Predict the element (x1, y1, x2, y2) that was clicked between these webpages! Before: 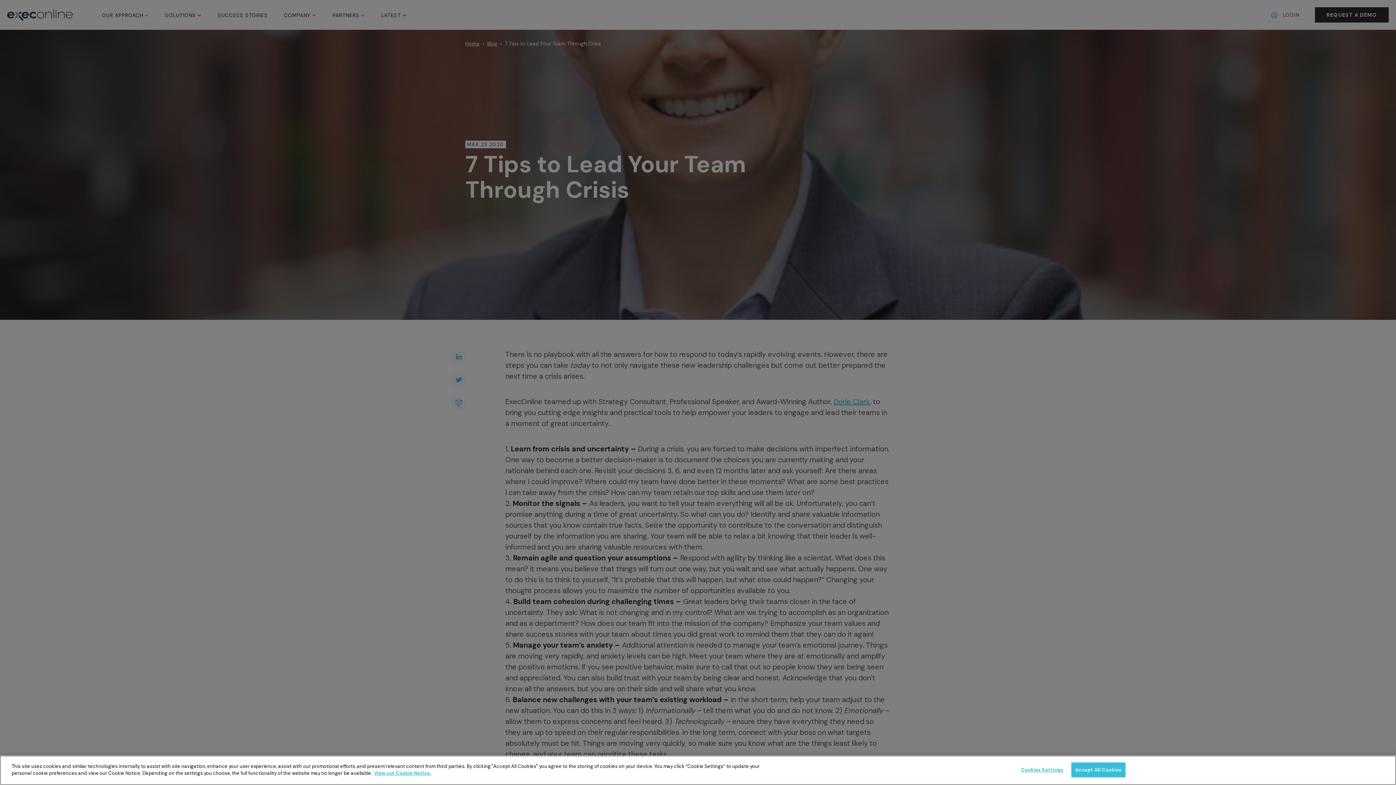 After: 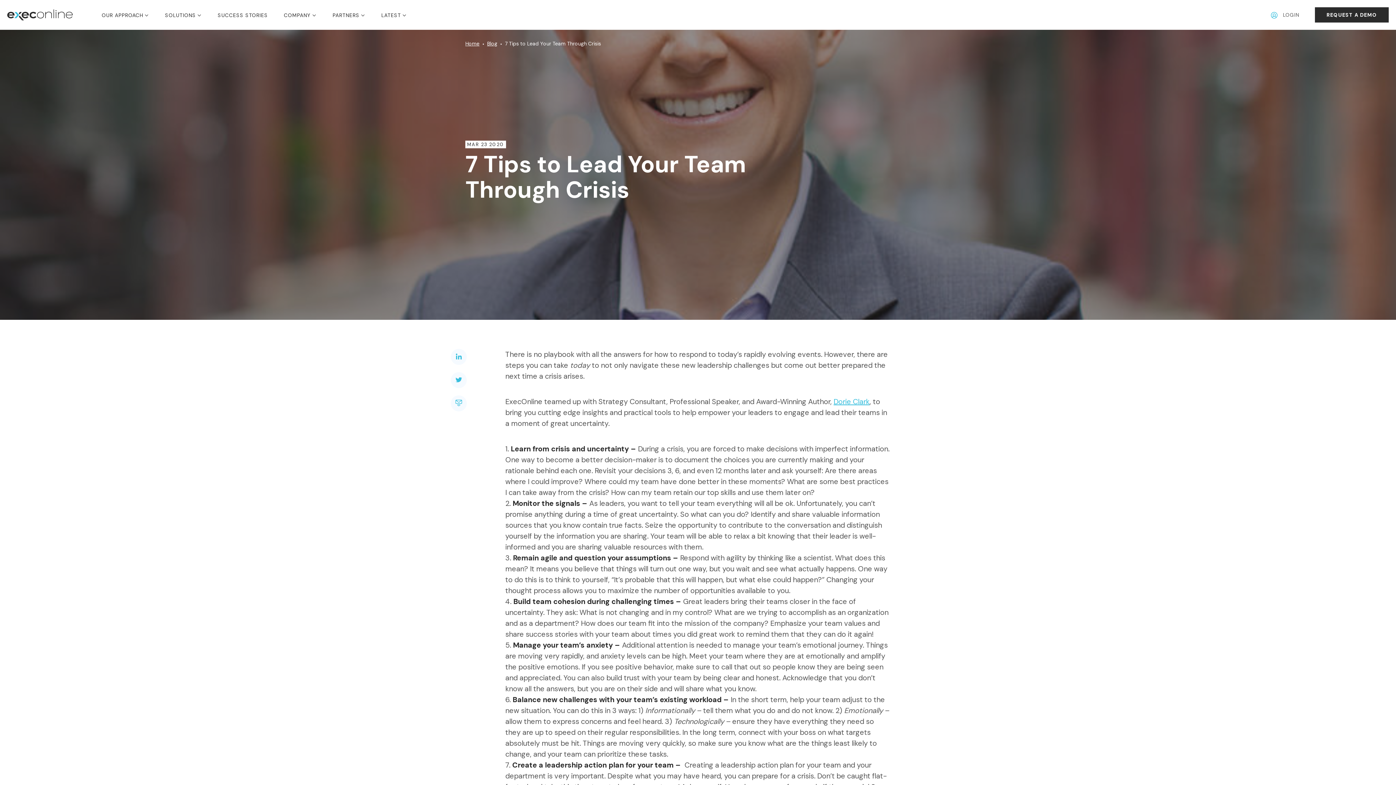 Action: bbox: (1071, 762, 1125, 777) label: Accept All Cookies